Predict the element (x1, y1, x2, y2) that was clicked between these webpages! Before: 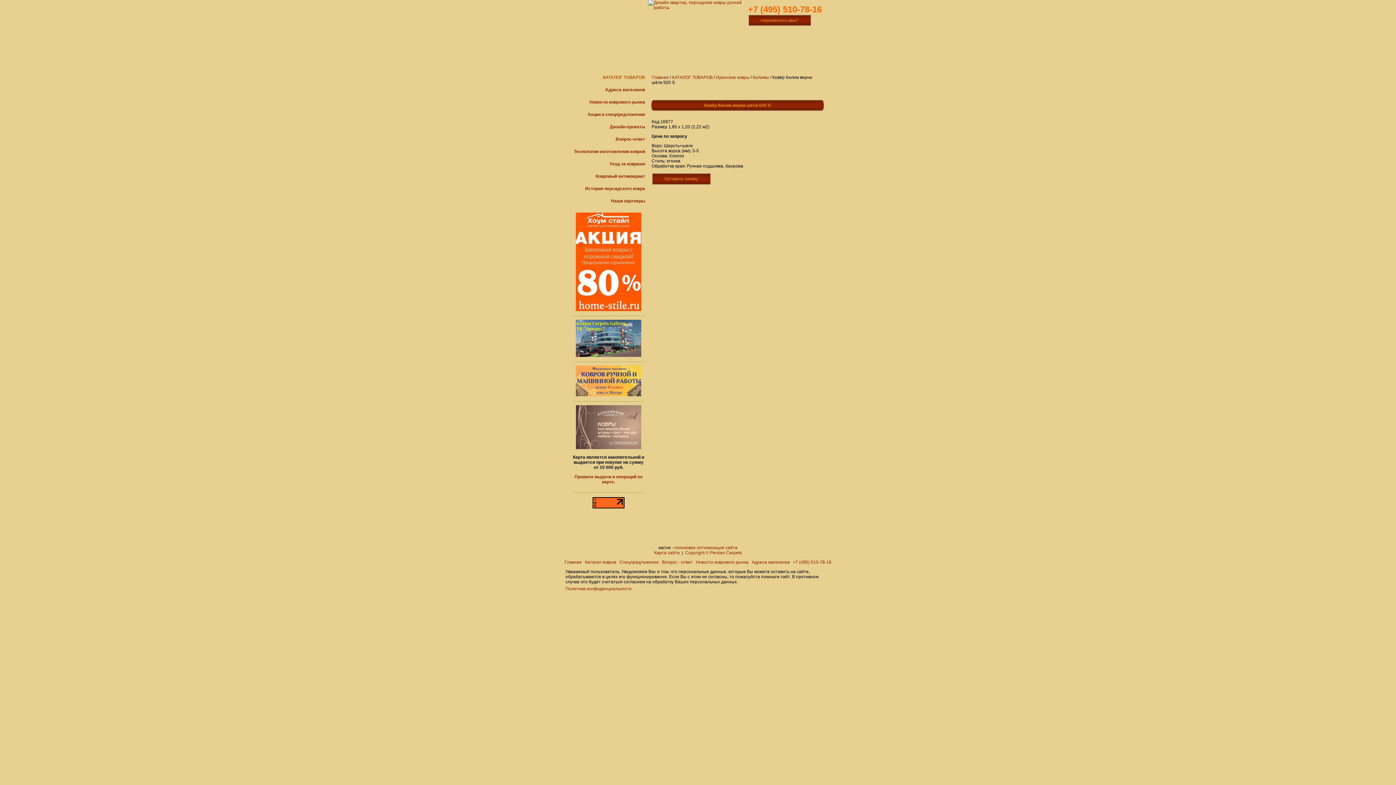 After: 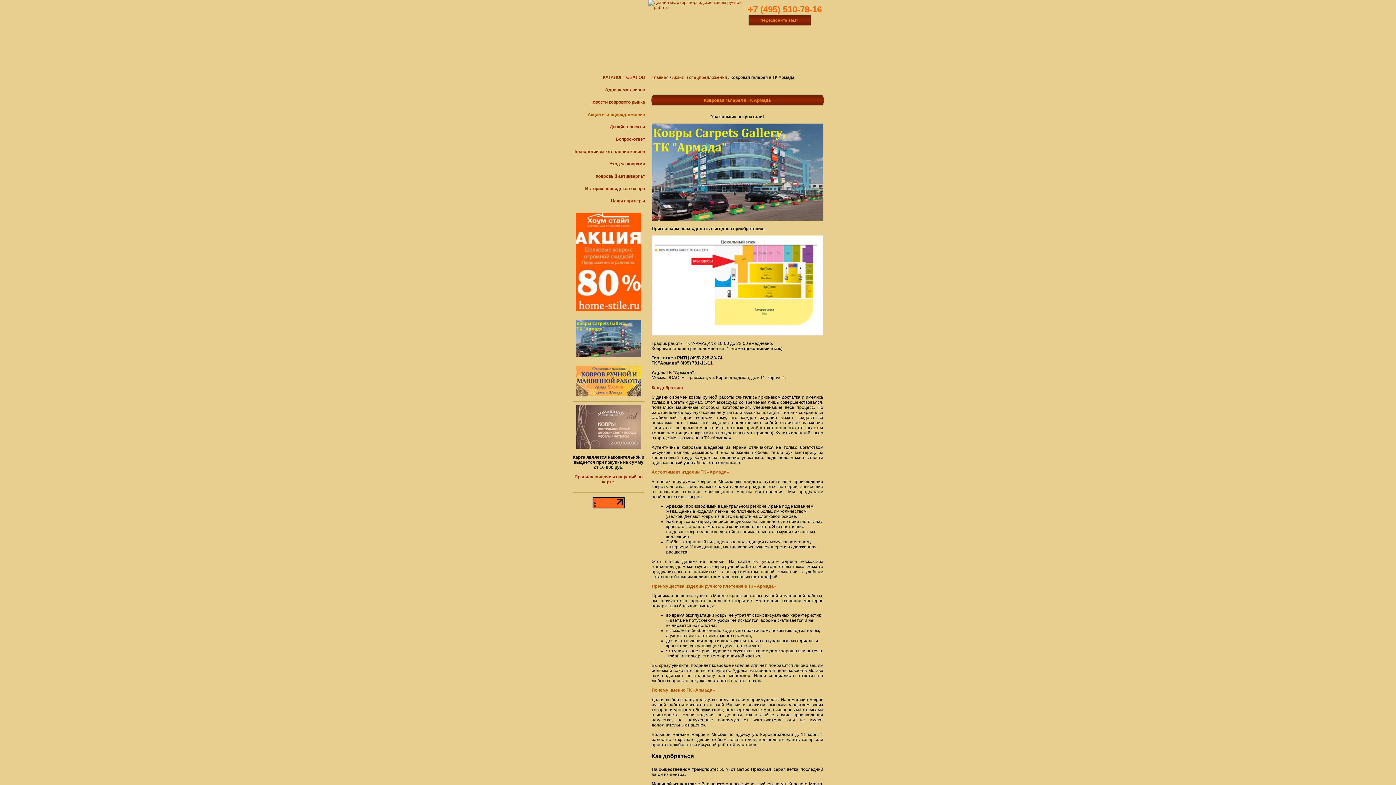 Action: bbox: (576, 353, 641, 358)